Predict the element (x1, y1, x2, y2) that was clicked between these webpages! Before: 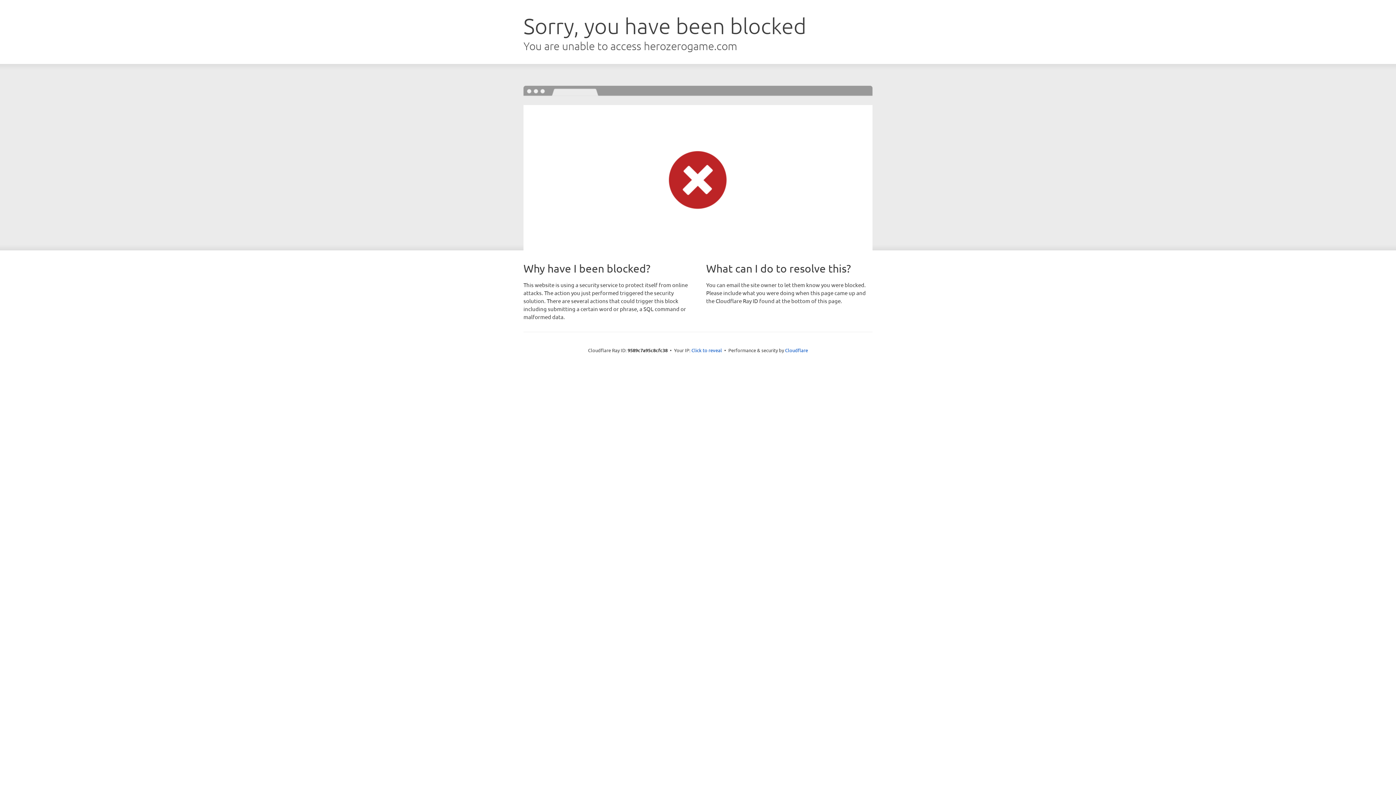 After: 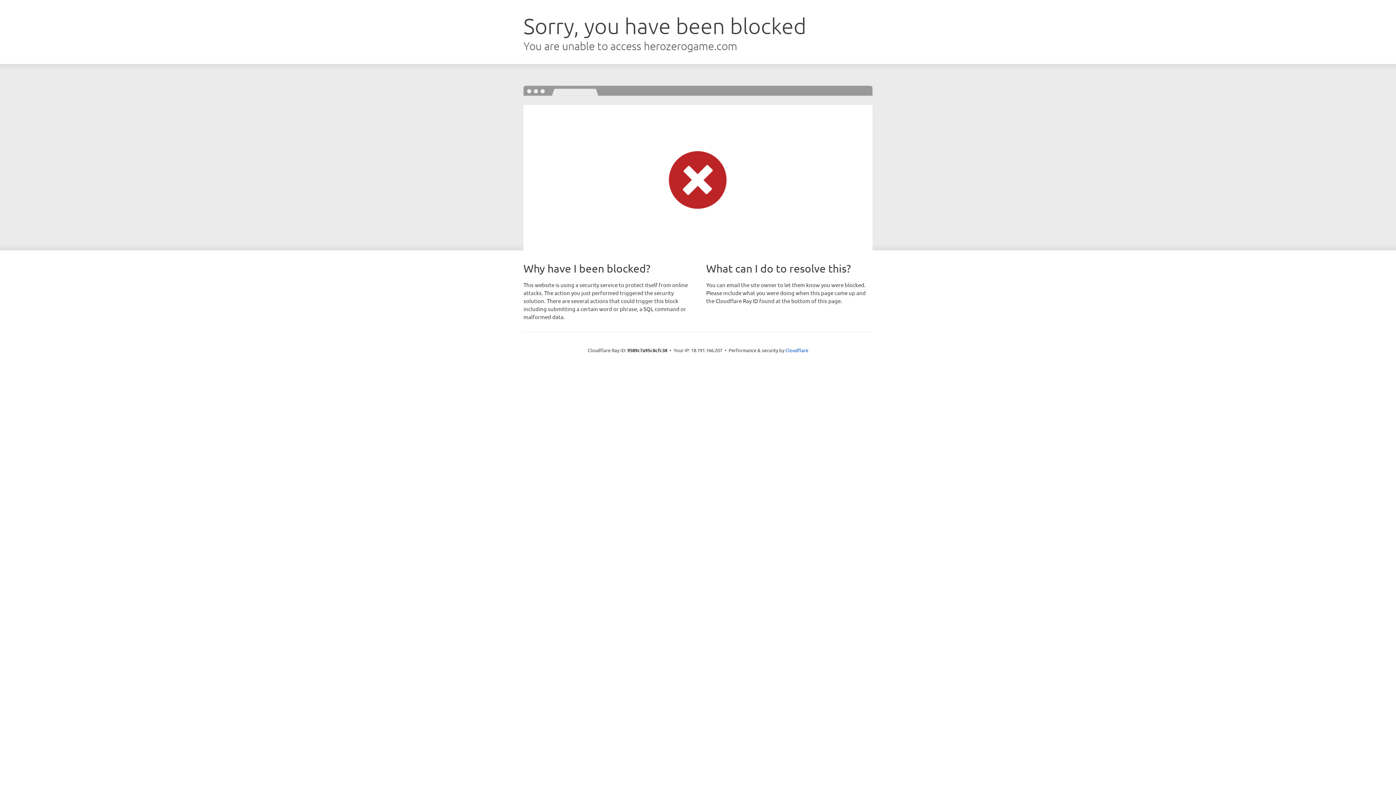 Action: bbox: (691, 346, 722, 353) label: Click to reveal